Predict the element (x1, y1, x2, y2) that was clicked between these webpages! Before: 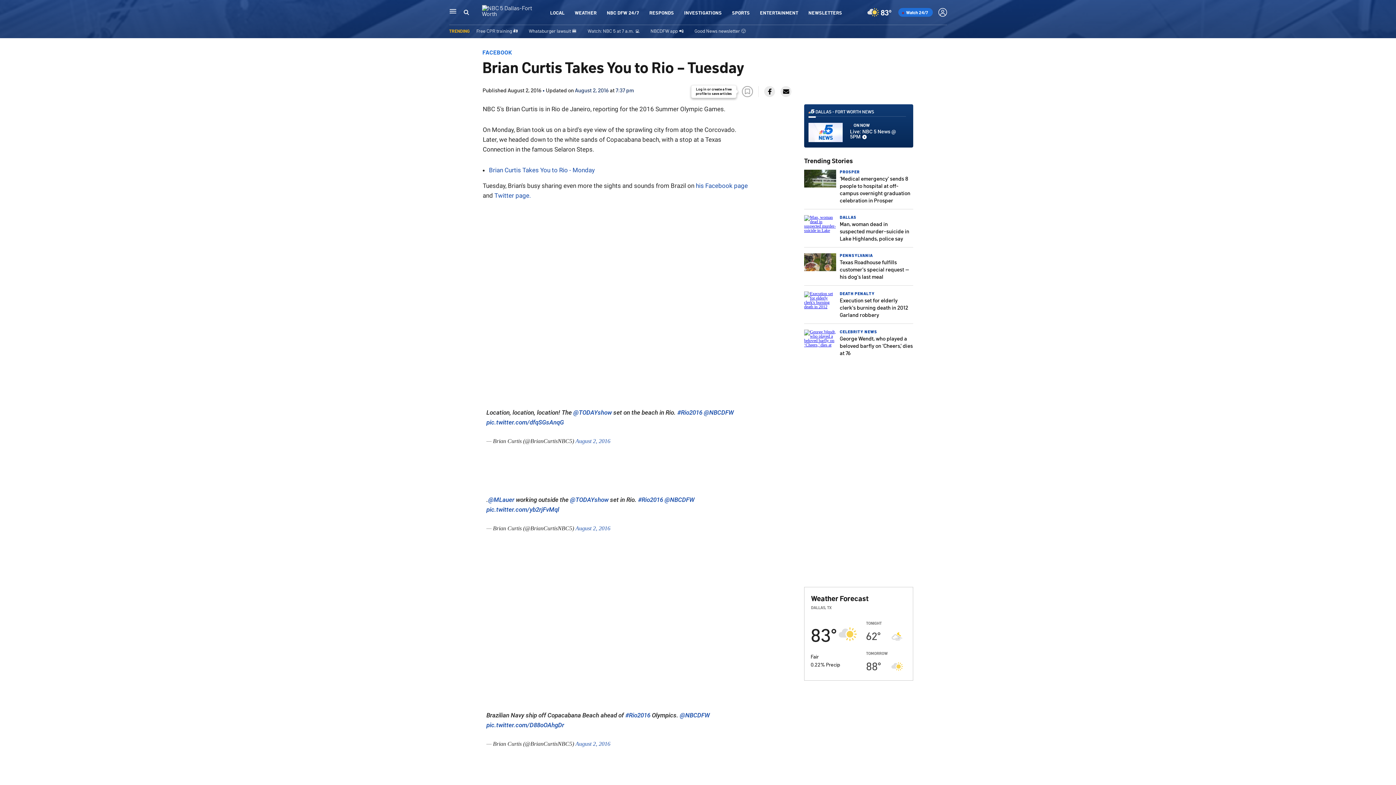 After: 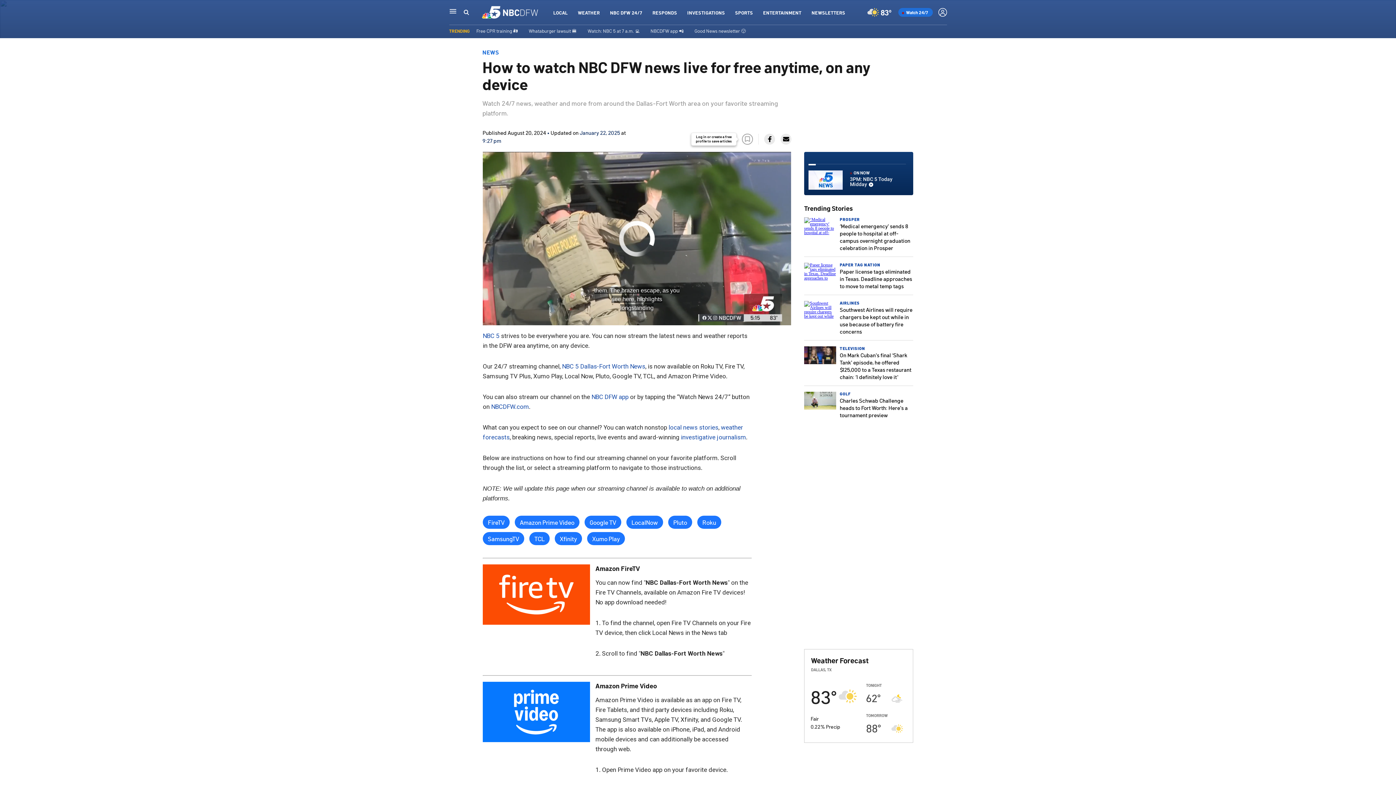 Action: bbox: (607, 9, 639, 15) label: NBC DFW 24/7